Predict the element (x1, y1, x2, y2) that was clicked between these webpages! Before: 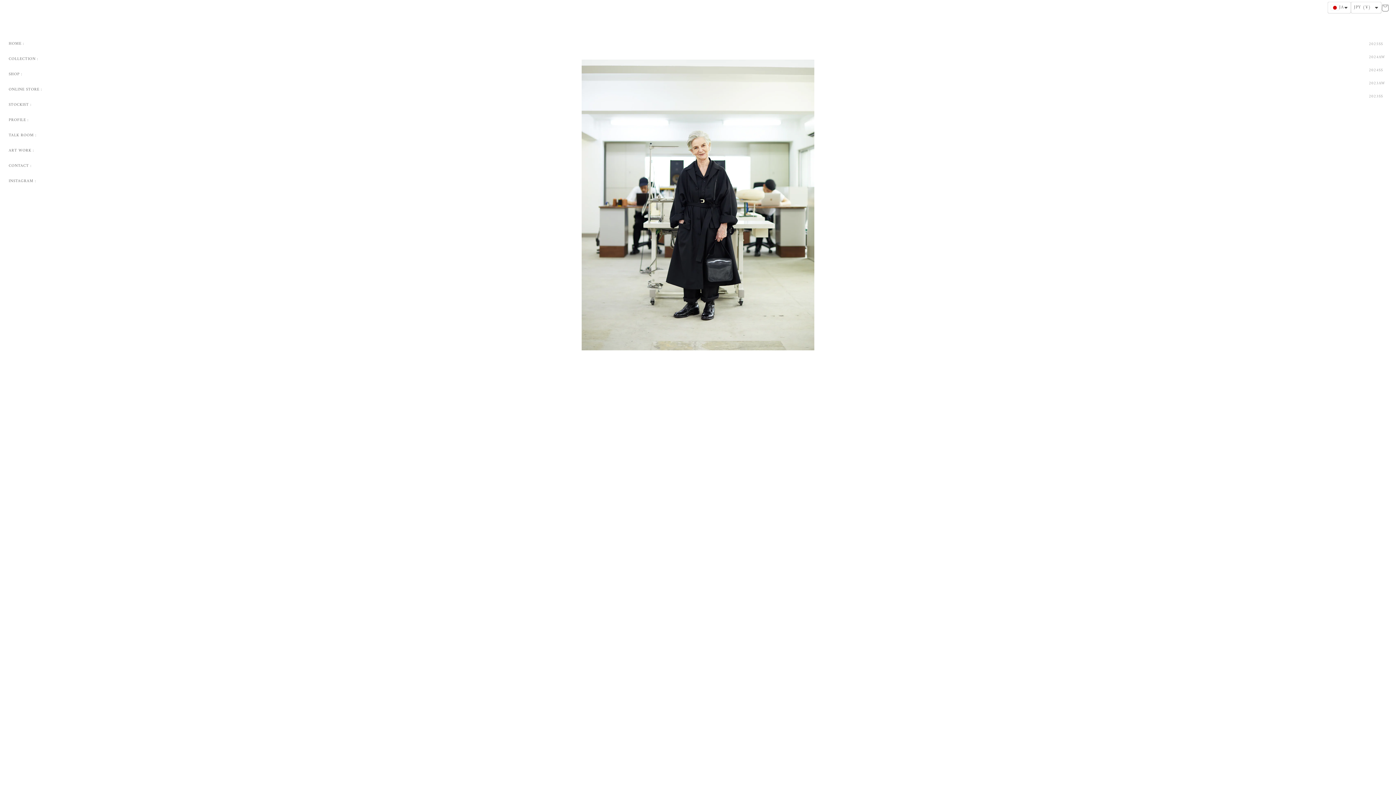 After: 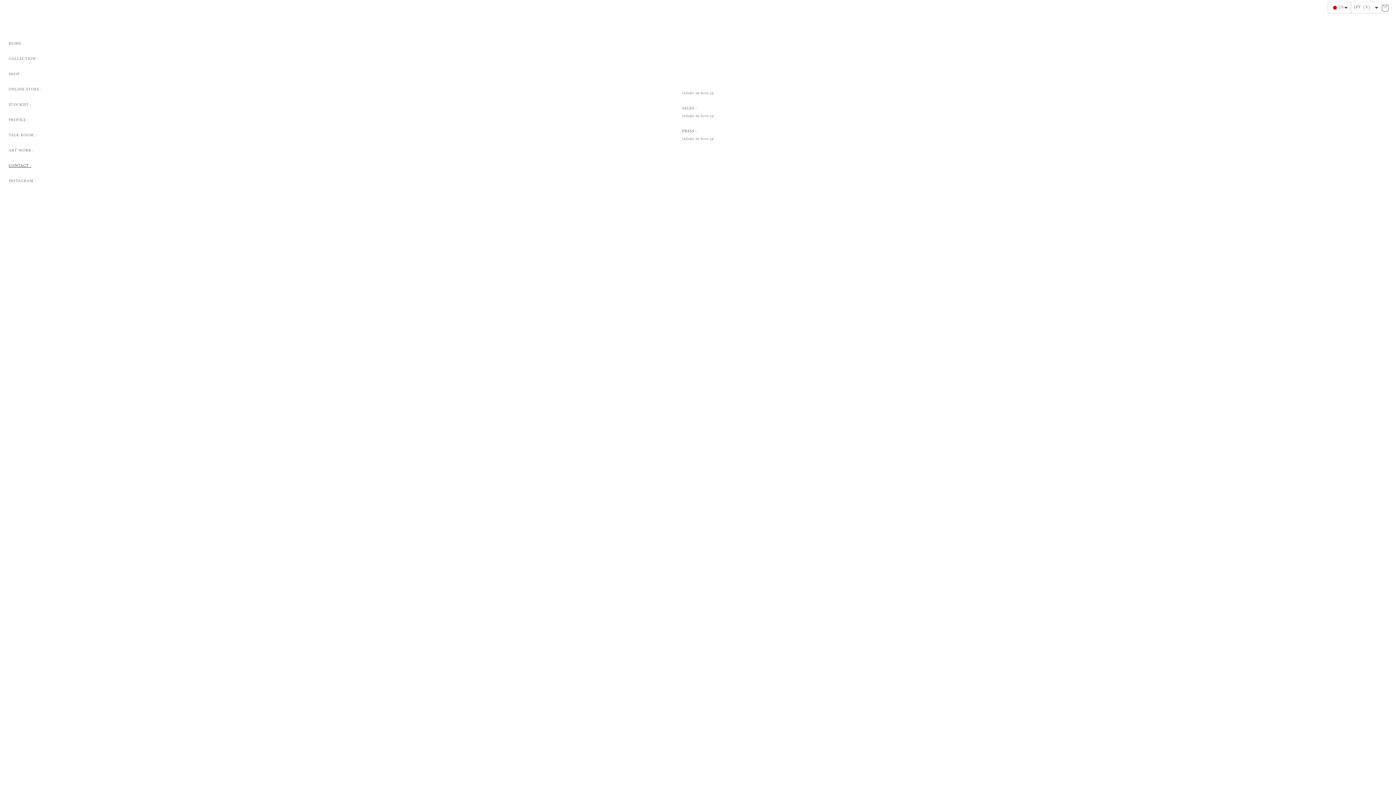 Action: label: CONTACT : bbox: (3, 158, 46, 173)